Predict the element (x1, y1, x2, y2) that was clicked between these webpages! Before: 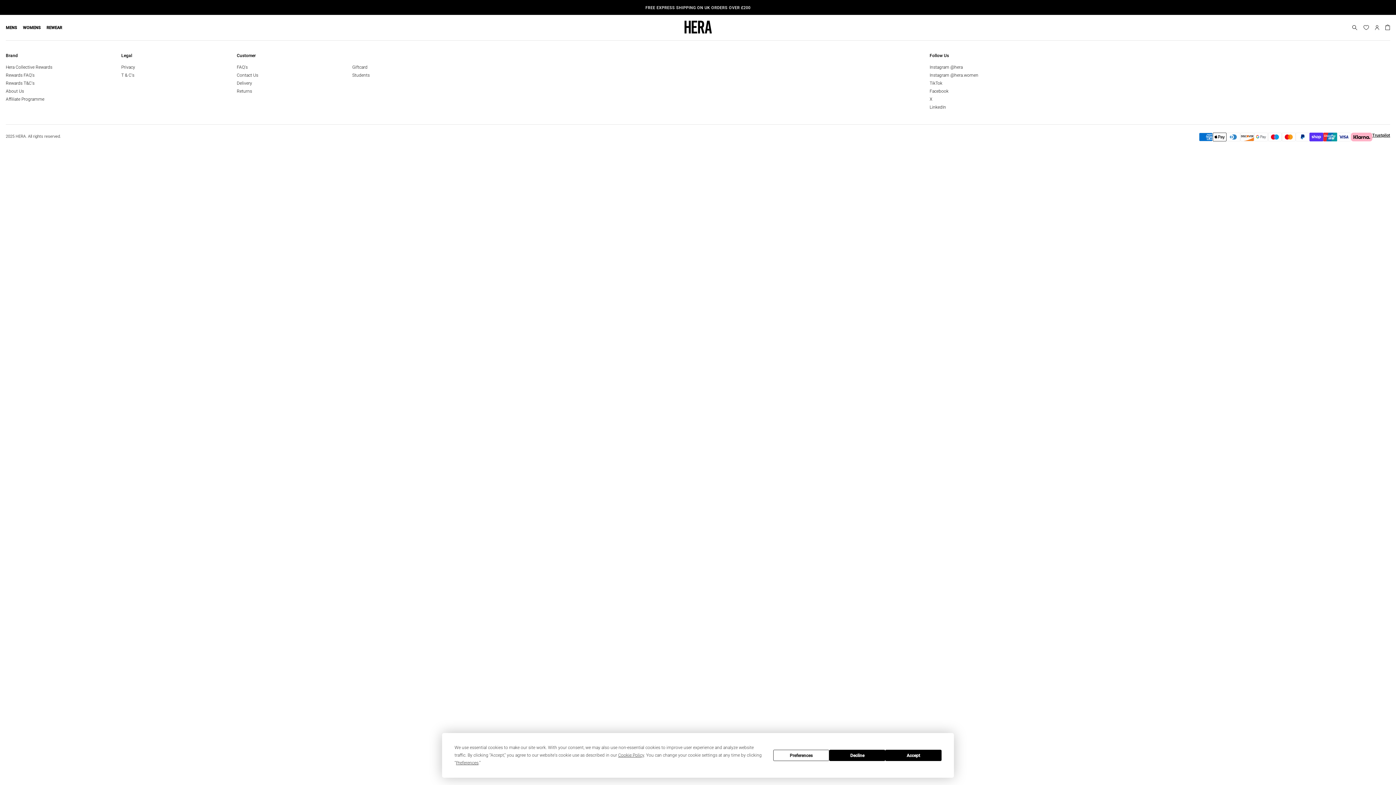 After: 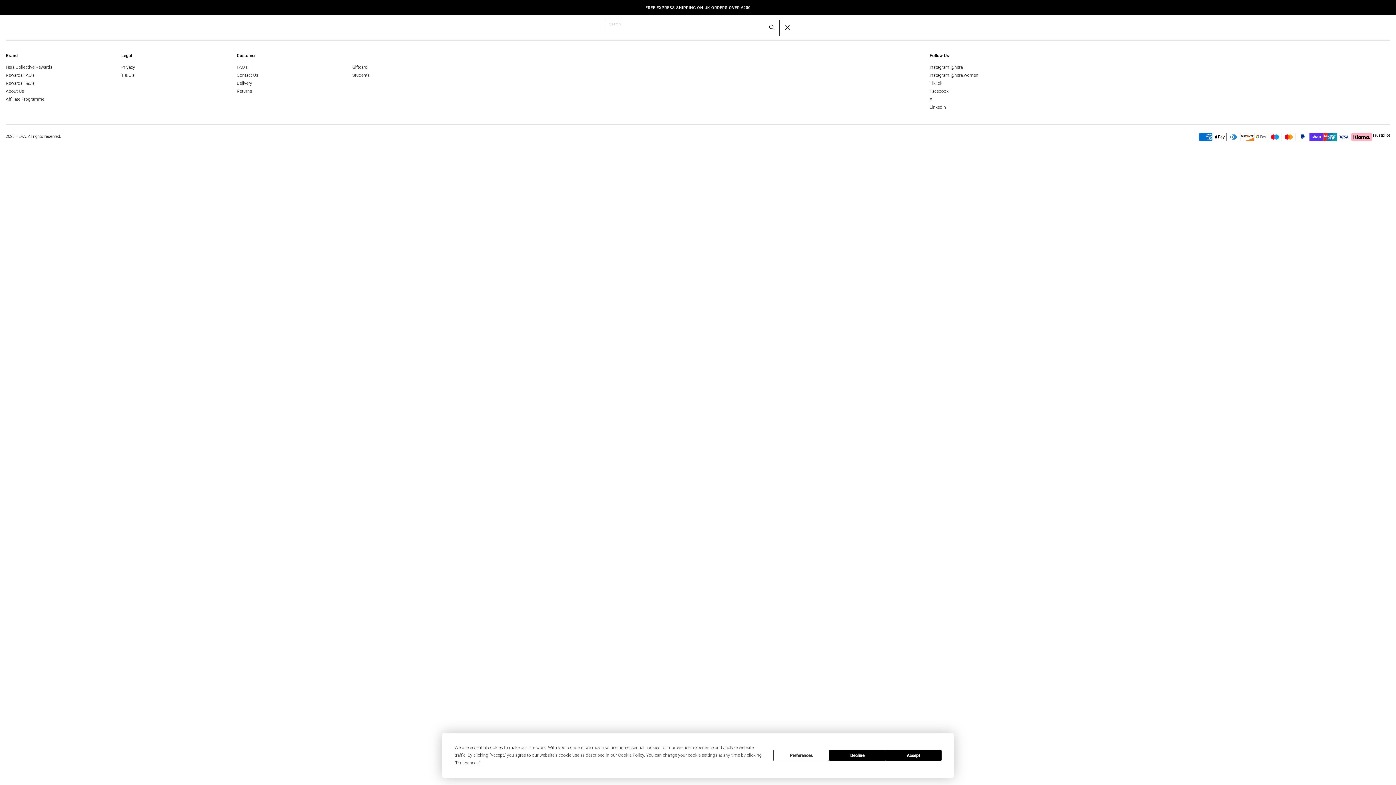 Action: bbox: (1350, 23, 1359, 31) label: Search